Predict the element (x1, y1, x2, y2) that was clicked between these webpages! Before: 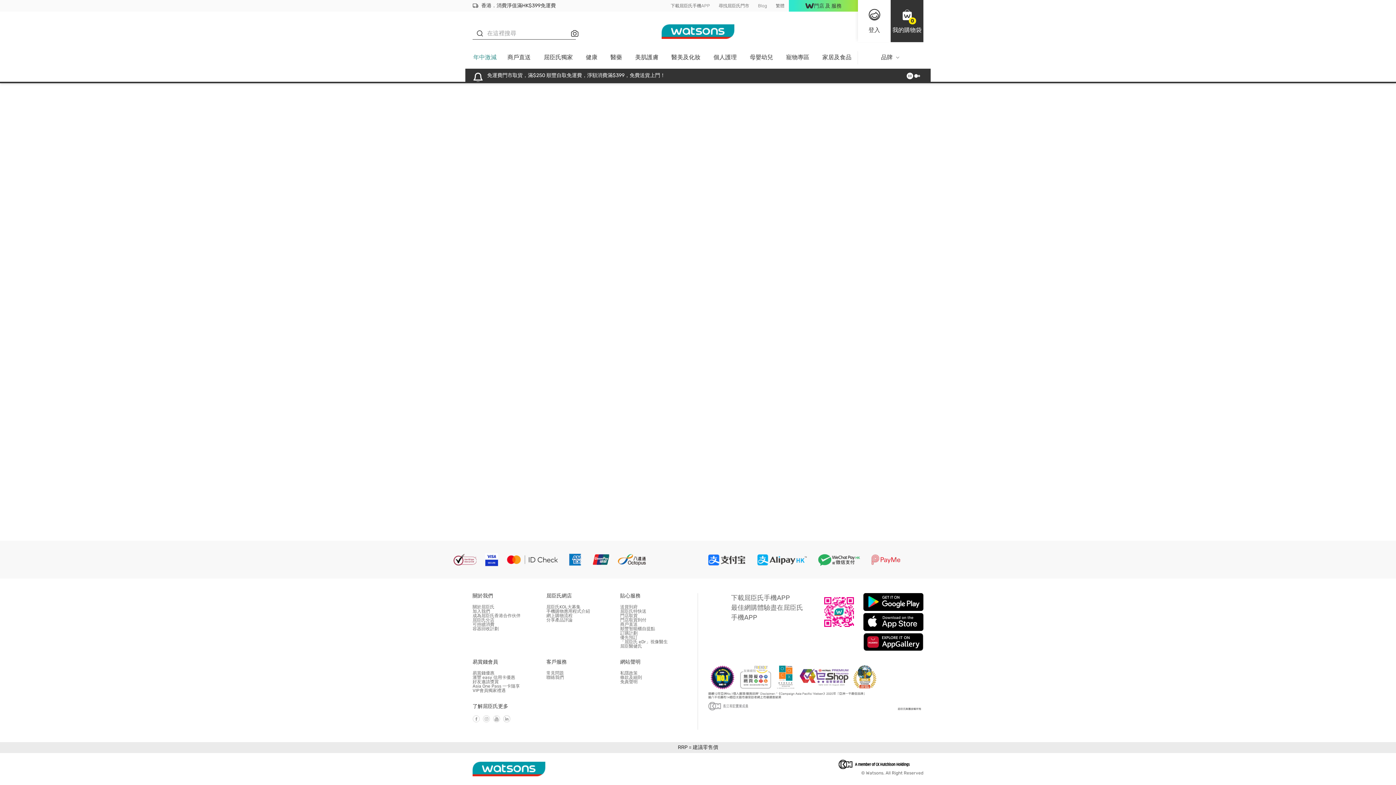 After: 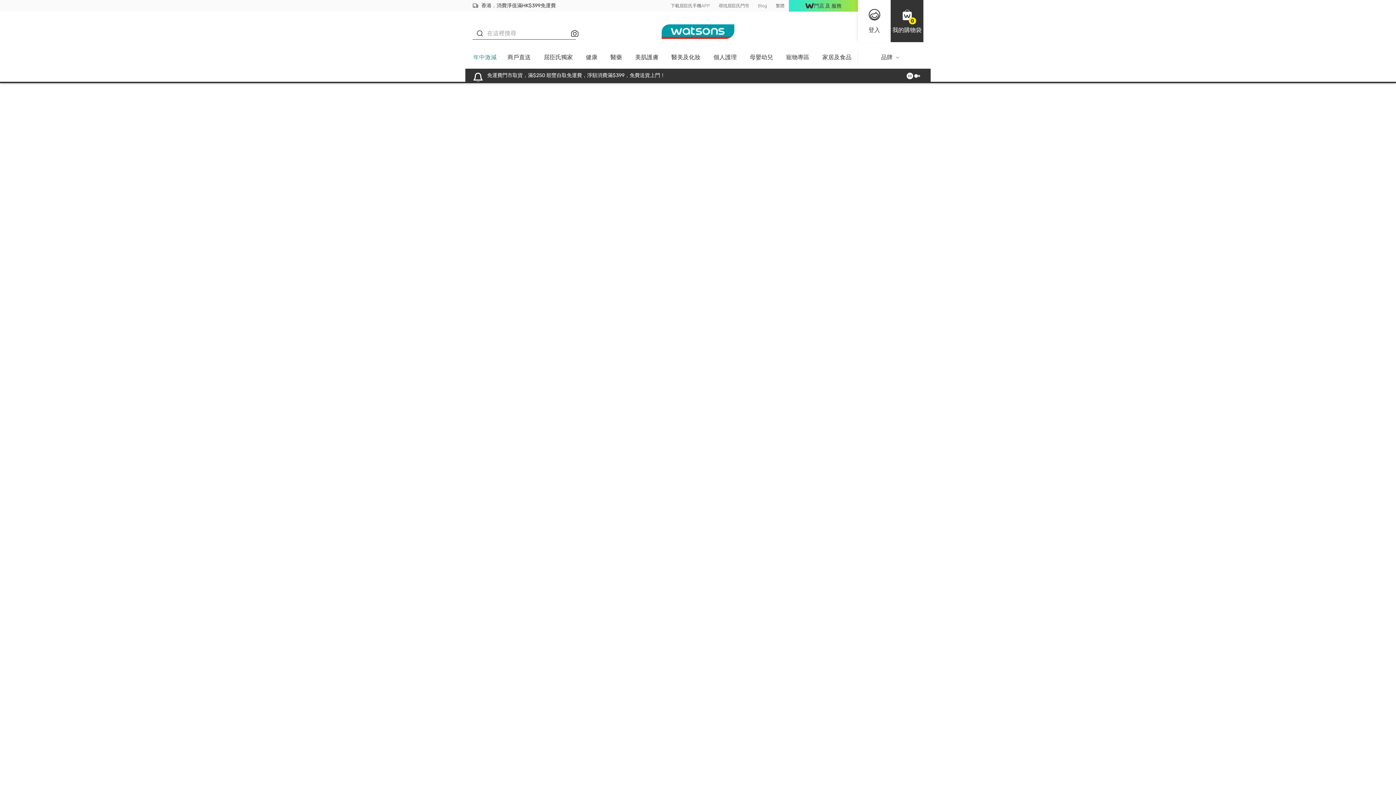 Action: bbox: (620, 617, 646, 622) label: 門店取貨到付